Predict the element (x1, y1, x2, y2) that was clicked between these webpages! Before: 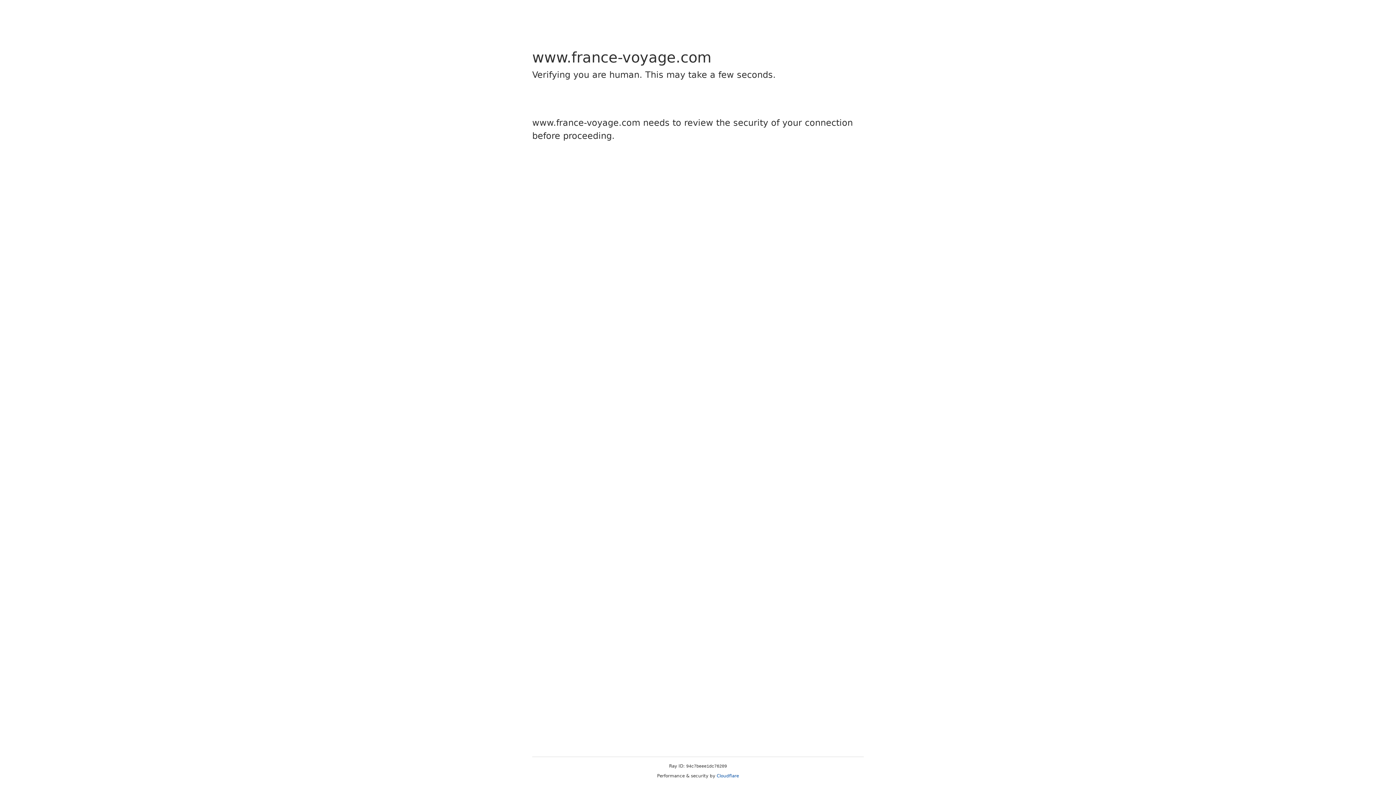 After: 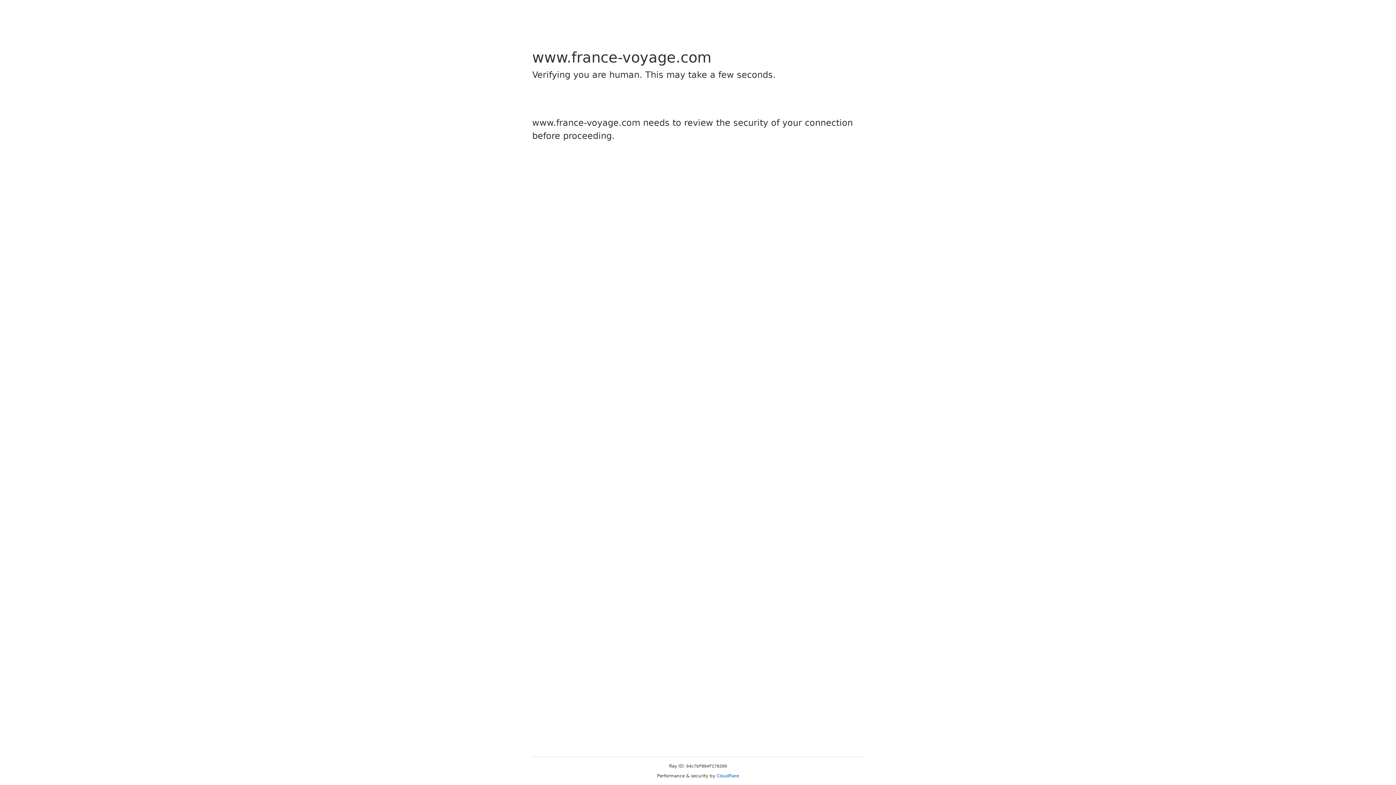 Action: label: Cloudflare bbox: (716, 773, 739, 778)